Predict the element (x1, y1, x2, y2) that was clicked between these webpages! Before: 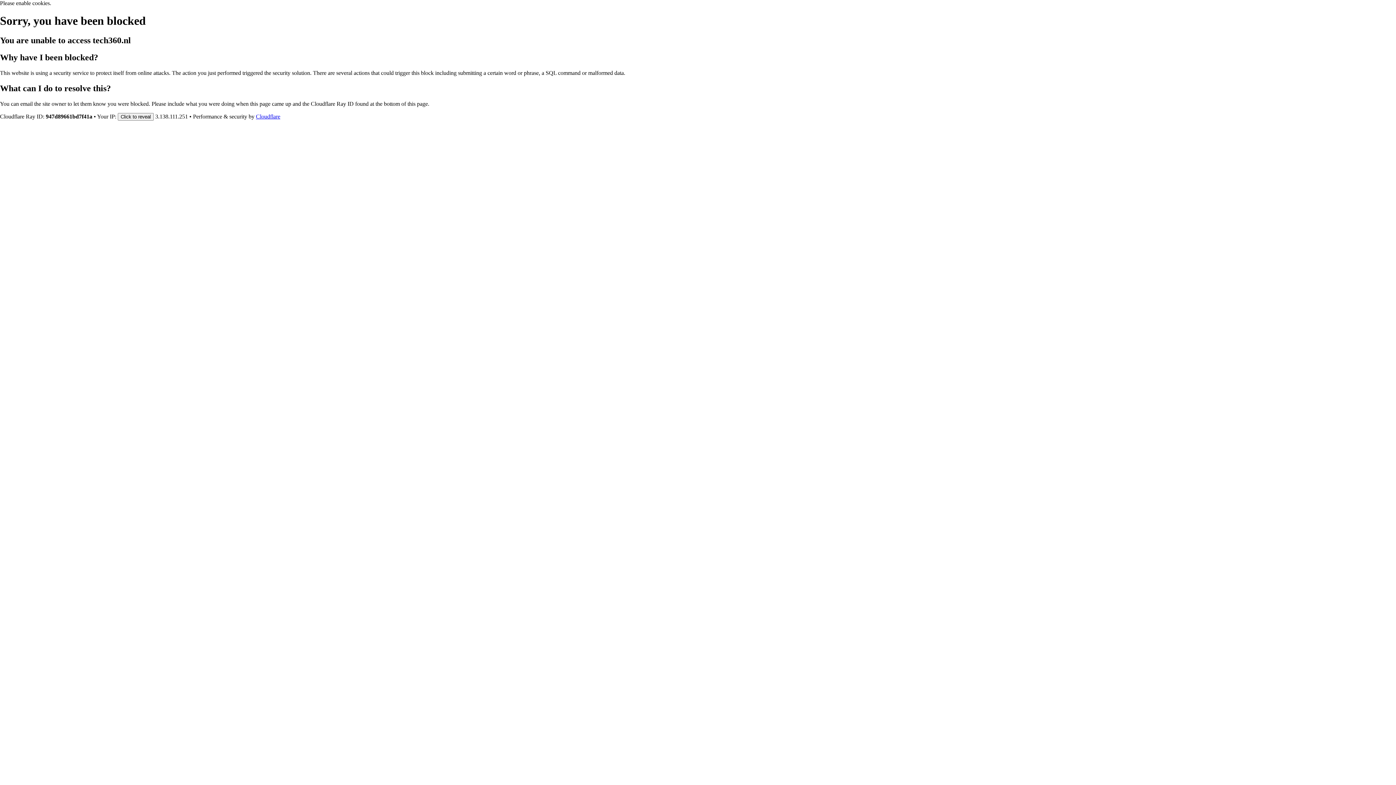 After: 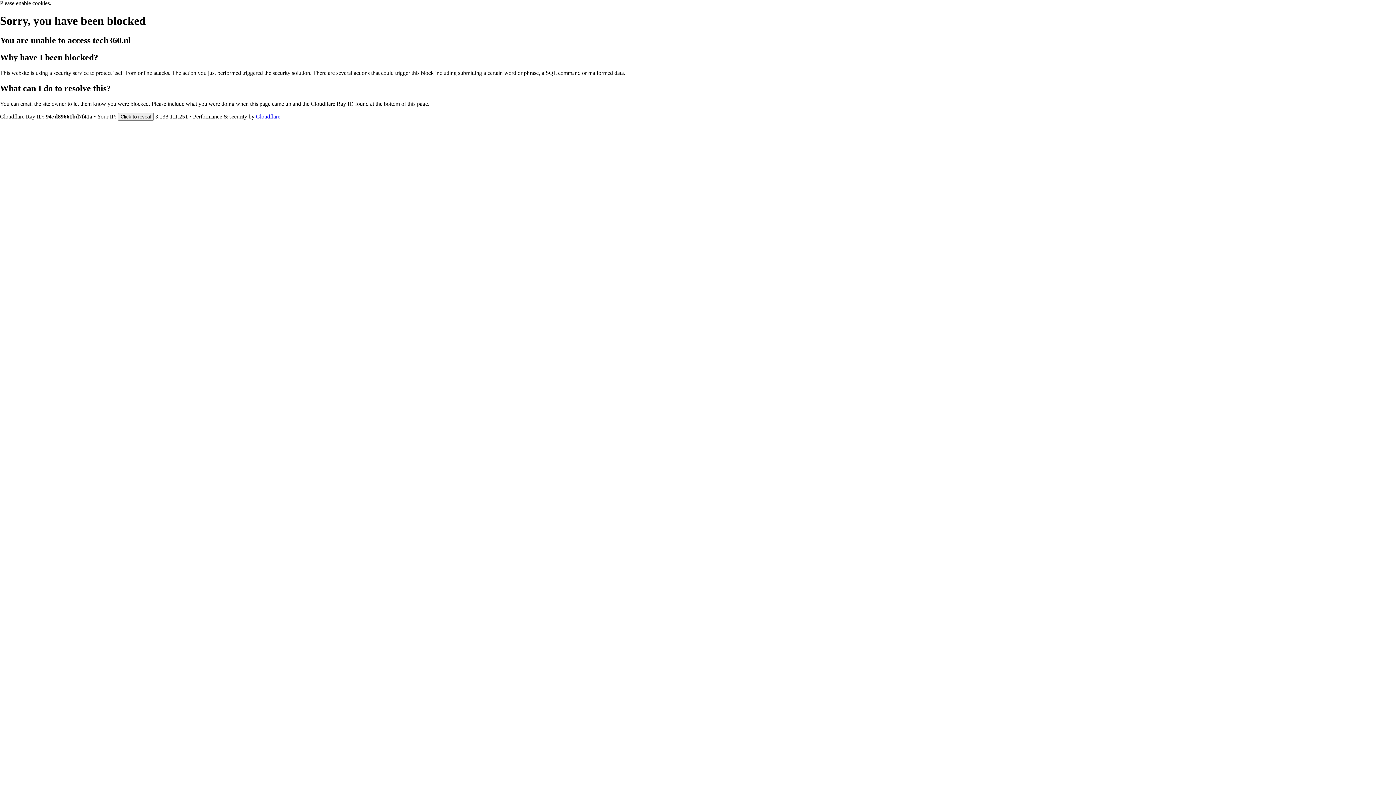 Action: label: Cloudflare bbox: (256, 113, 280, 119)